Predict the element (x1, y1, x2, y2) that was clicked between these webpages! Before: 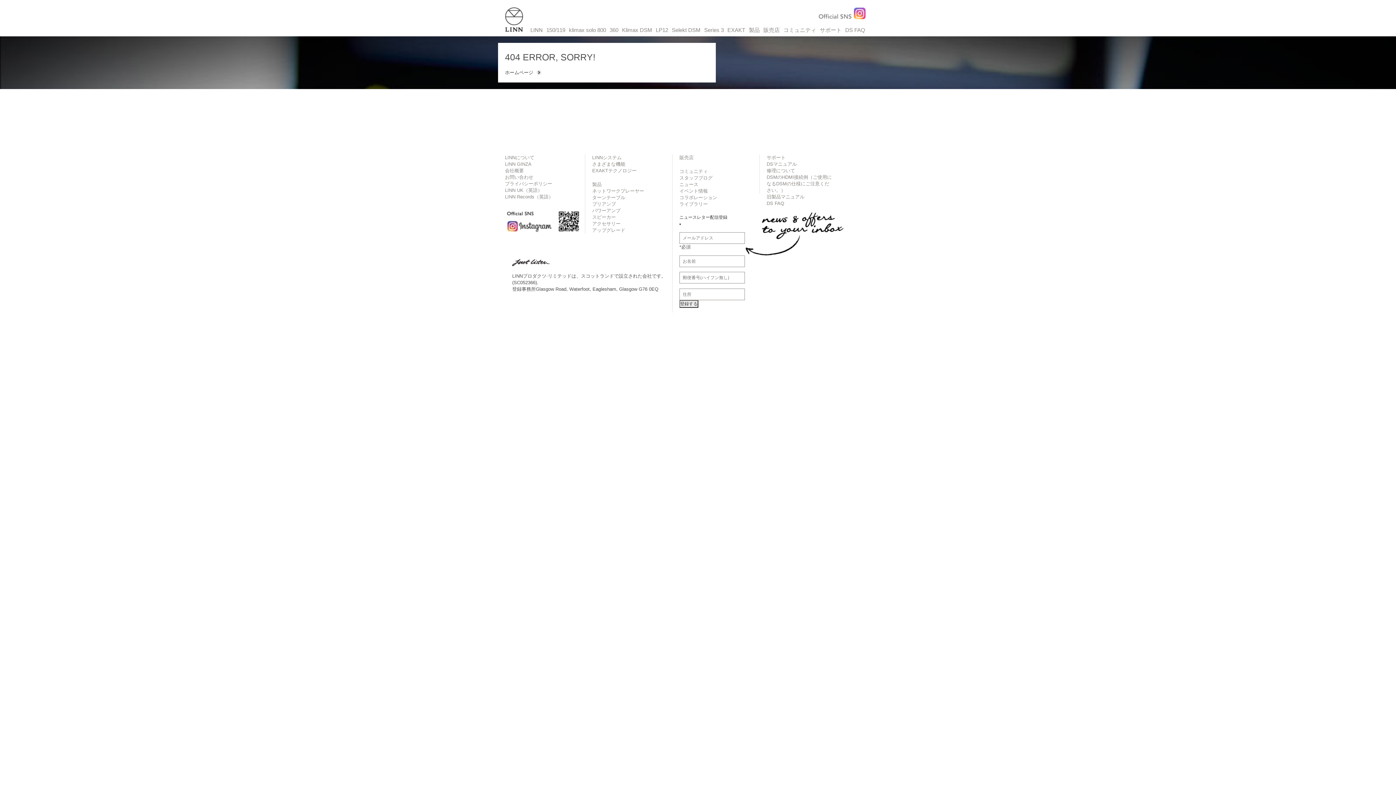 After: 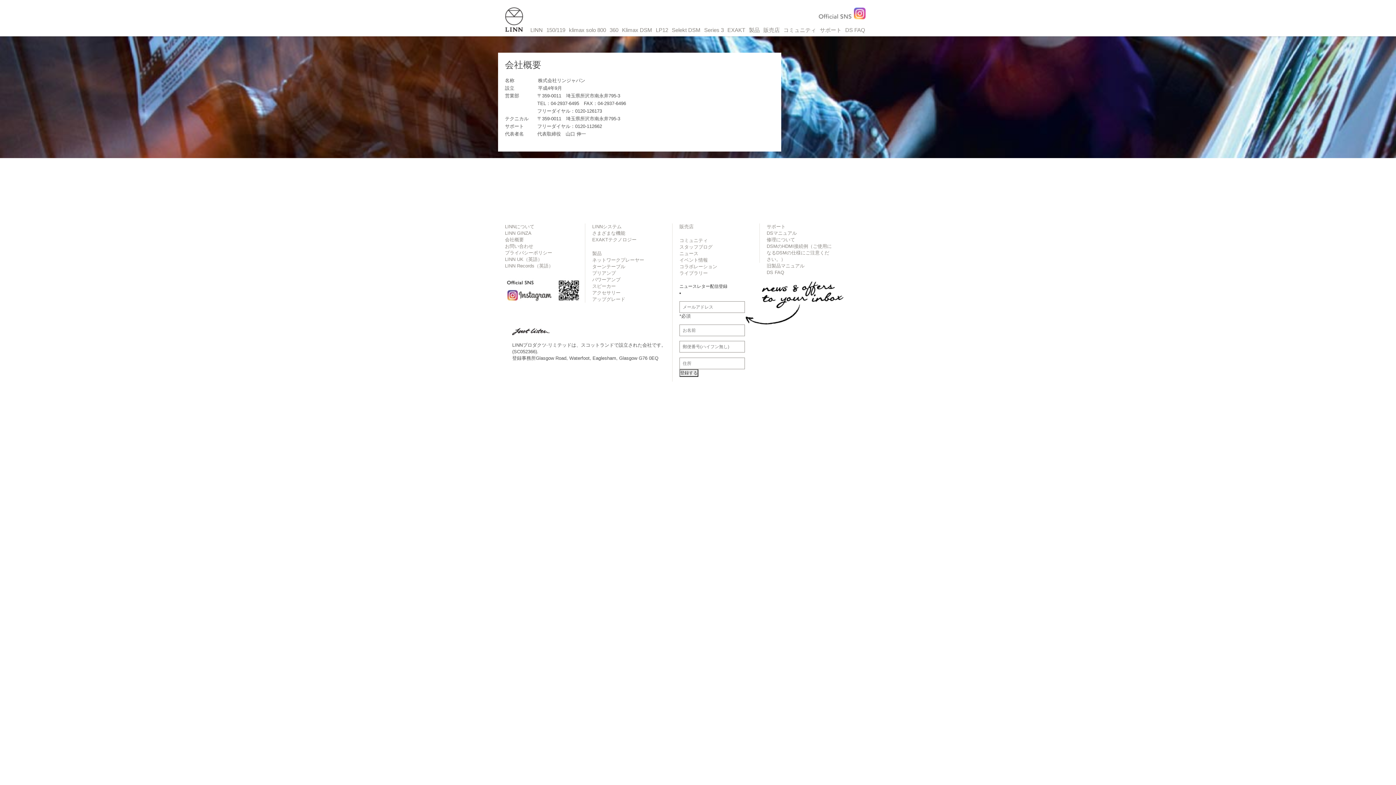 Action: bbox: (505, 168, 524, 173) label: 会社概要